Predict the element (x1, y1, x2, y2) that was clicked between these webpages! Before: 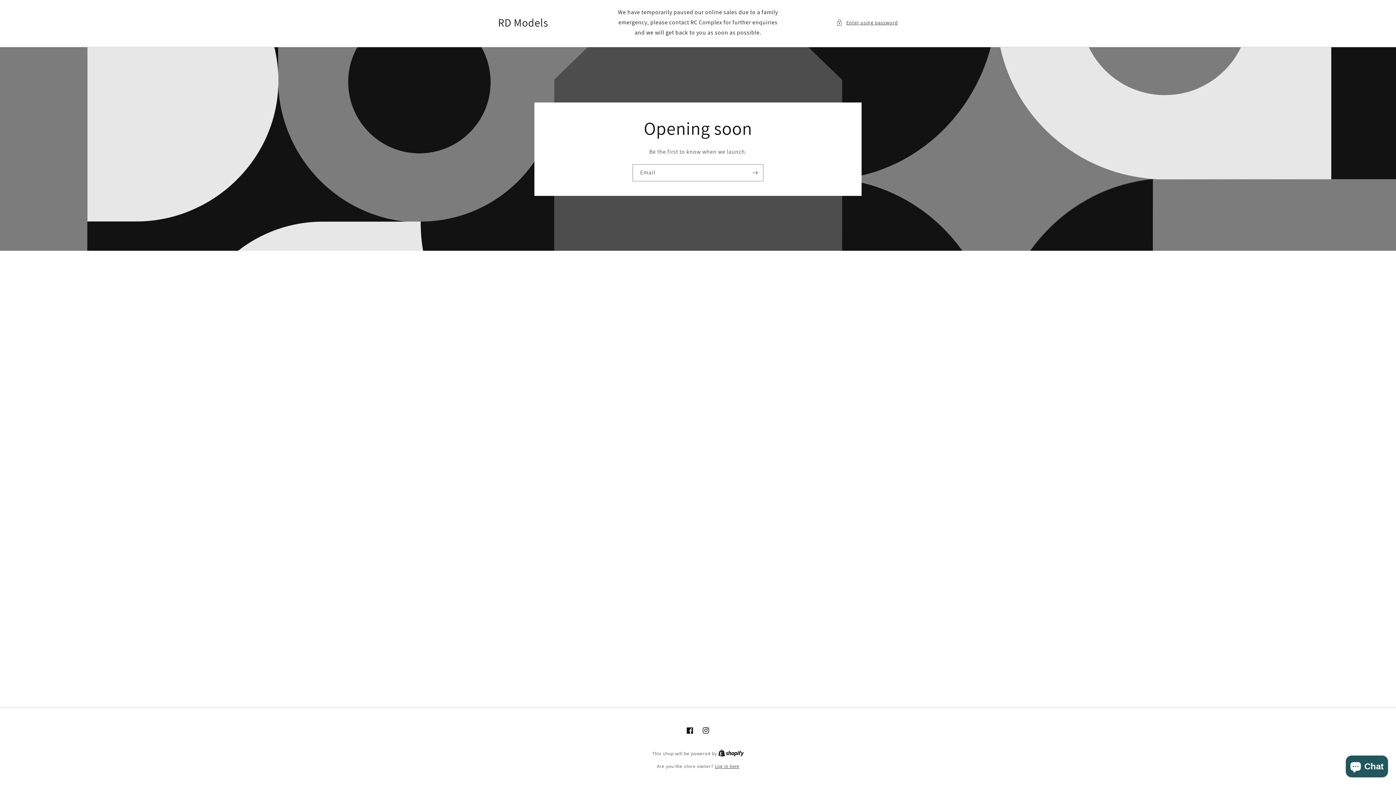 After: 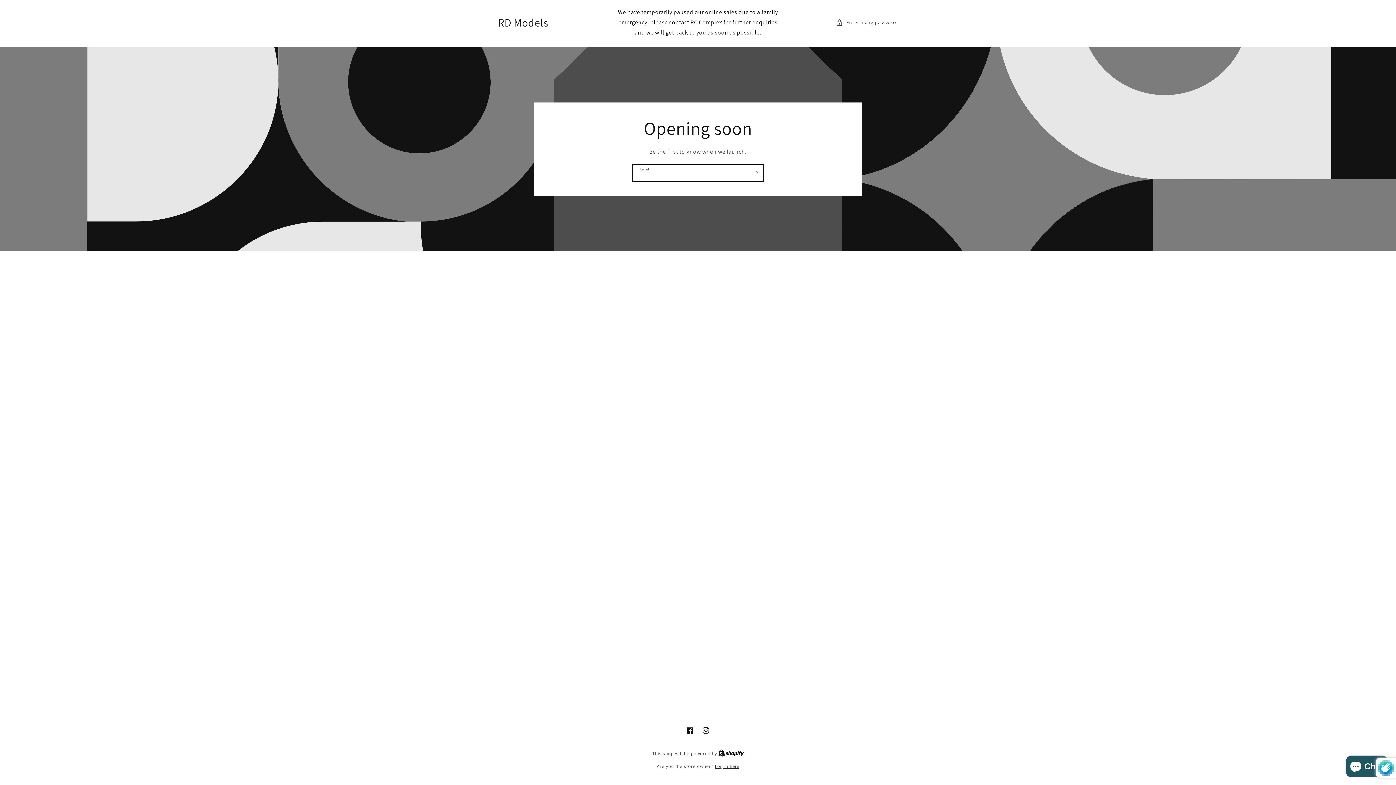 Action: label: Subscribe bbox: (747, 164, 763, 181)